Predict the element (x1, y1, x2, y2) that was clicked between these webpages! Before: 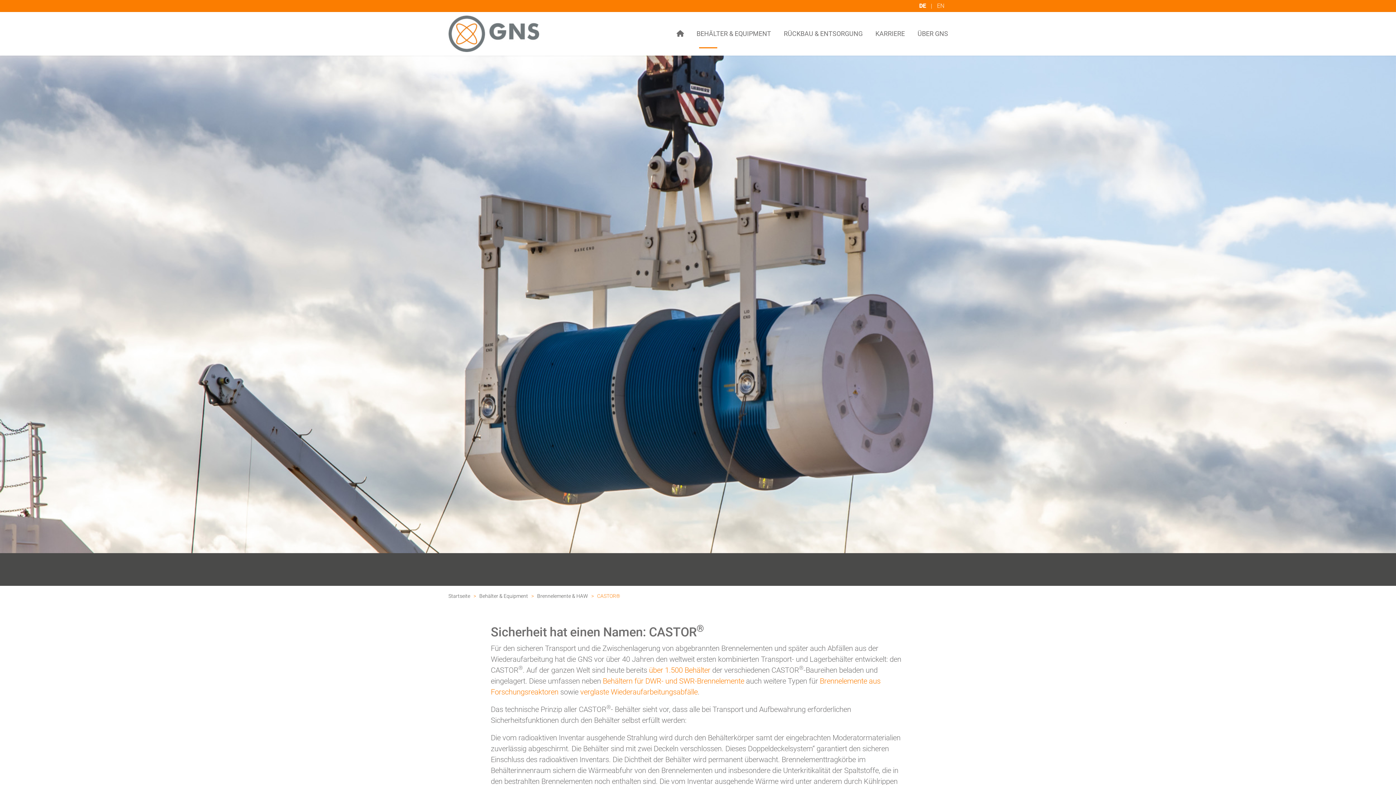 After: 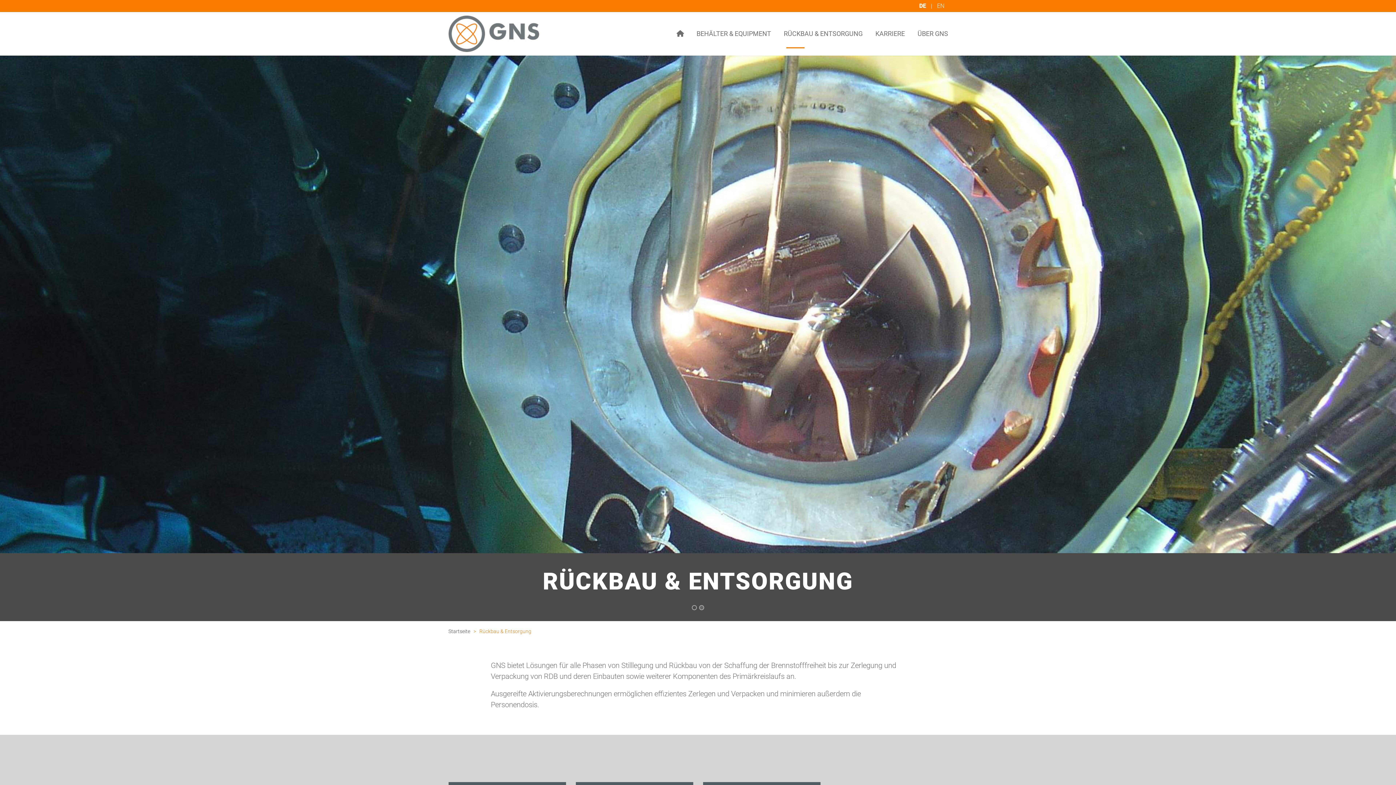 Action: bbox: (778, 12, 868, 55) label: RÜCKBAU & ENTSORGUNG